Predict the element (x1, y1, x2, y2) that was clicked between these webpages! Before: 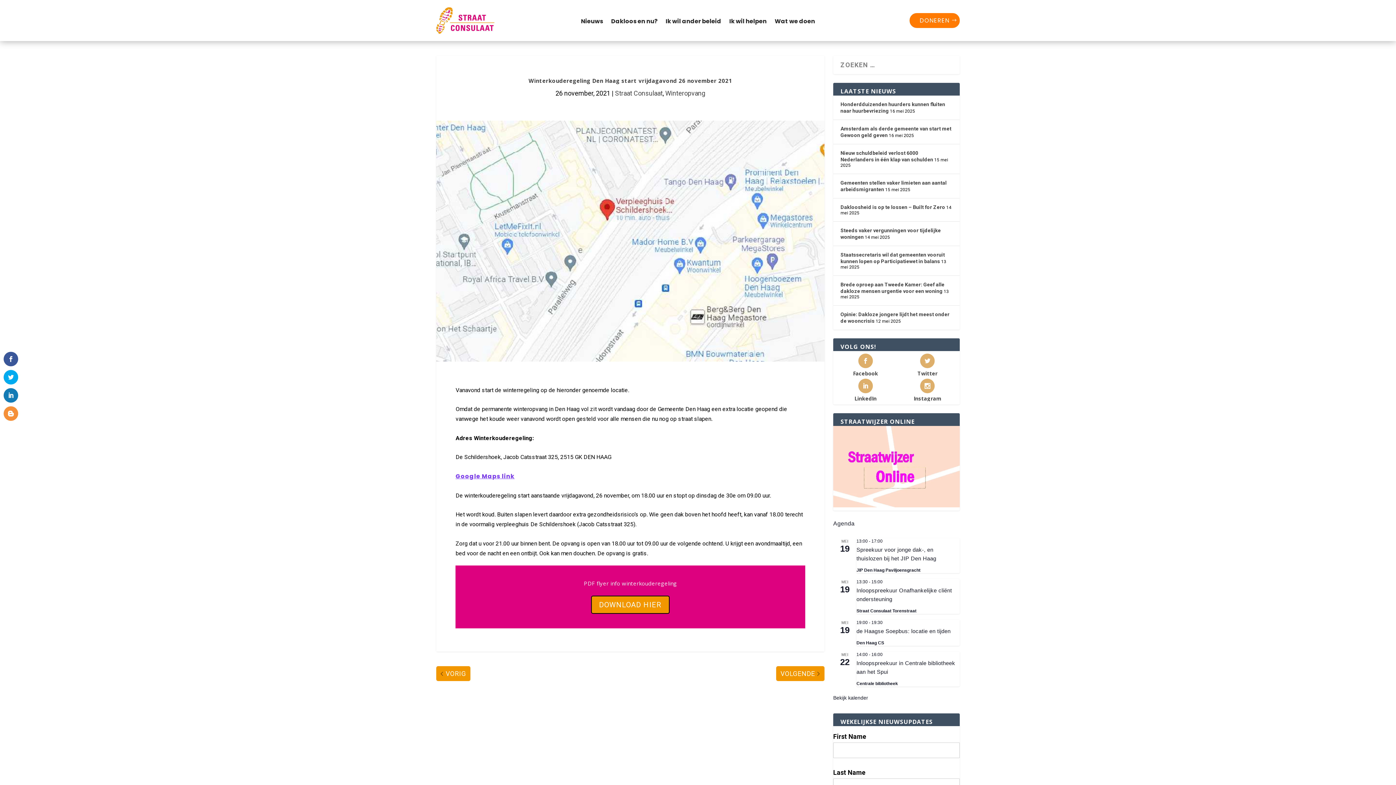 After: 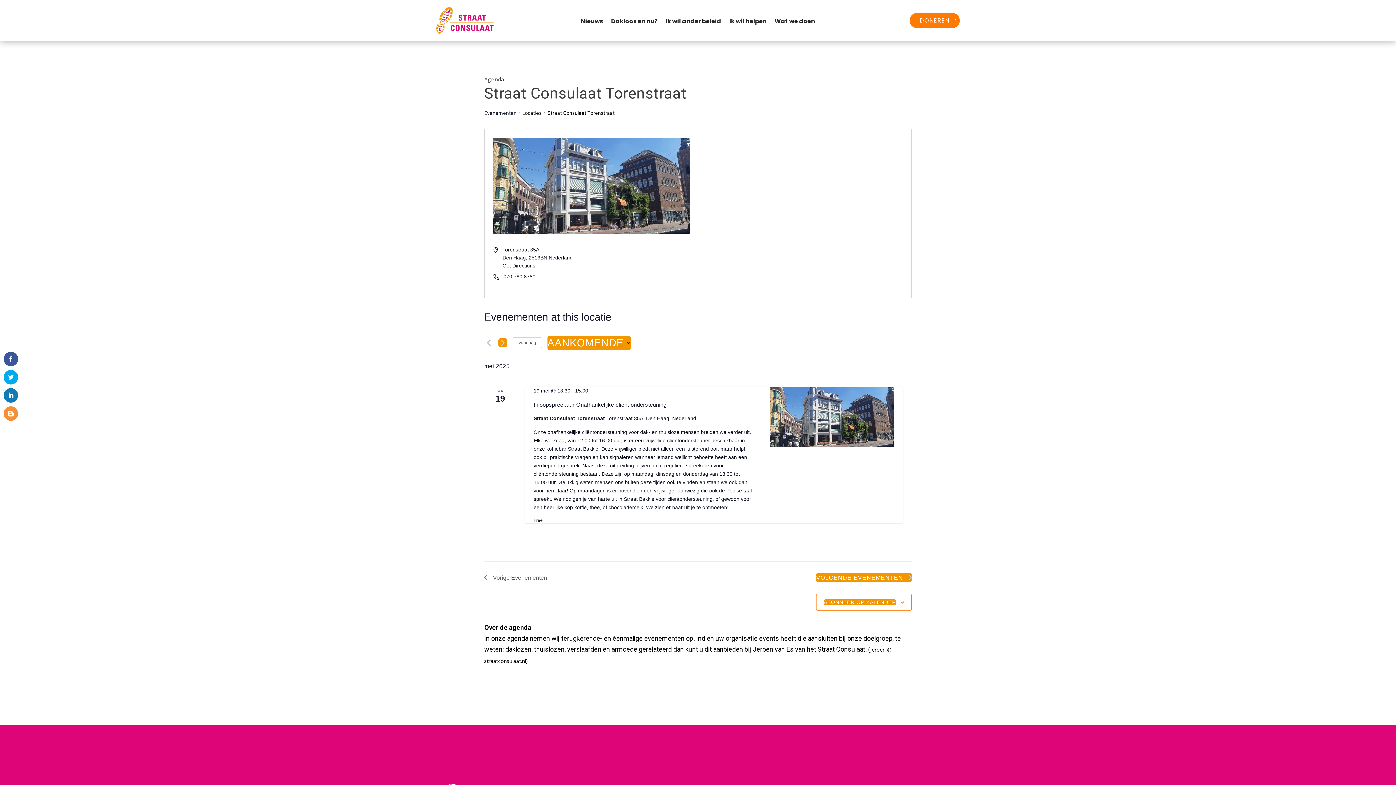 Action: bbox: (856, 608, 916, 614) label: Straat Consulaat Torenstraat